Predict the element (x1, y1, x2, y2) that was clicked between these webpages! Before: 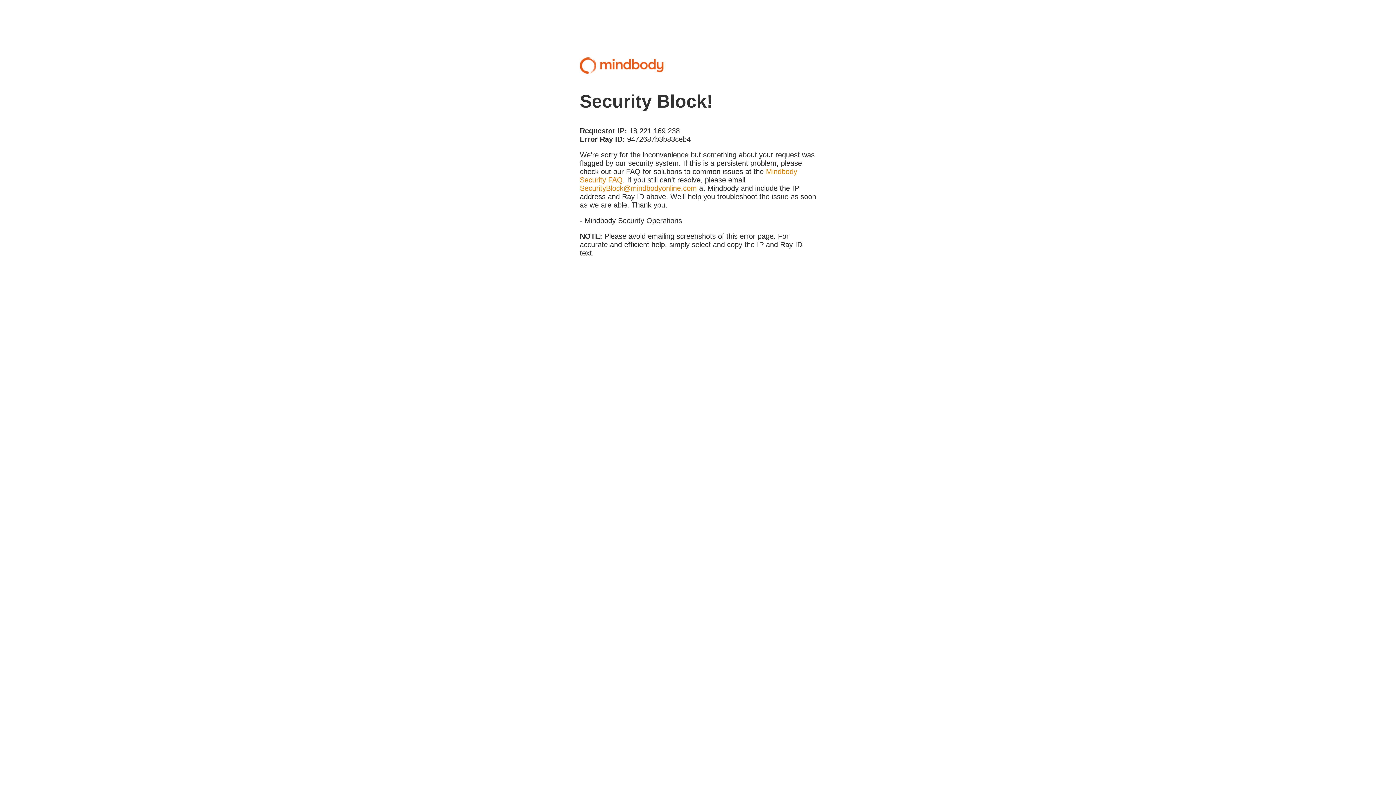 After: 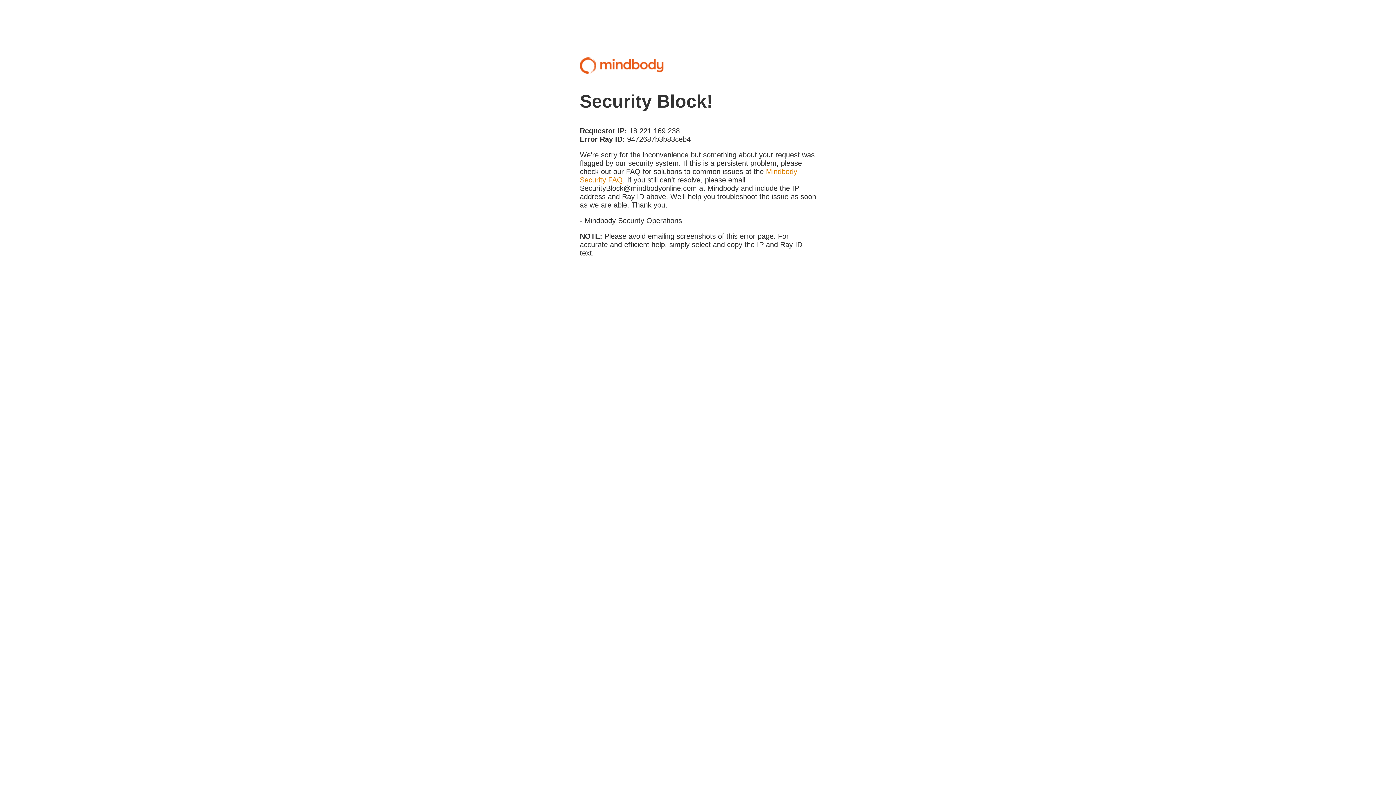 Action: label: SecurityBlock@mindbodyonline.com bbox: (580, 184, 697, 192)